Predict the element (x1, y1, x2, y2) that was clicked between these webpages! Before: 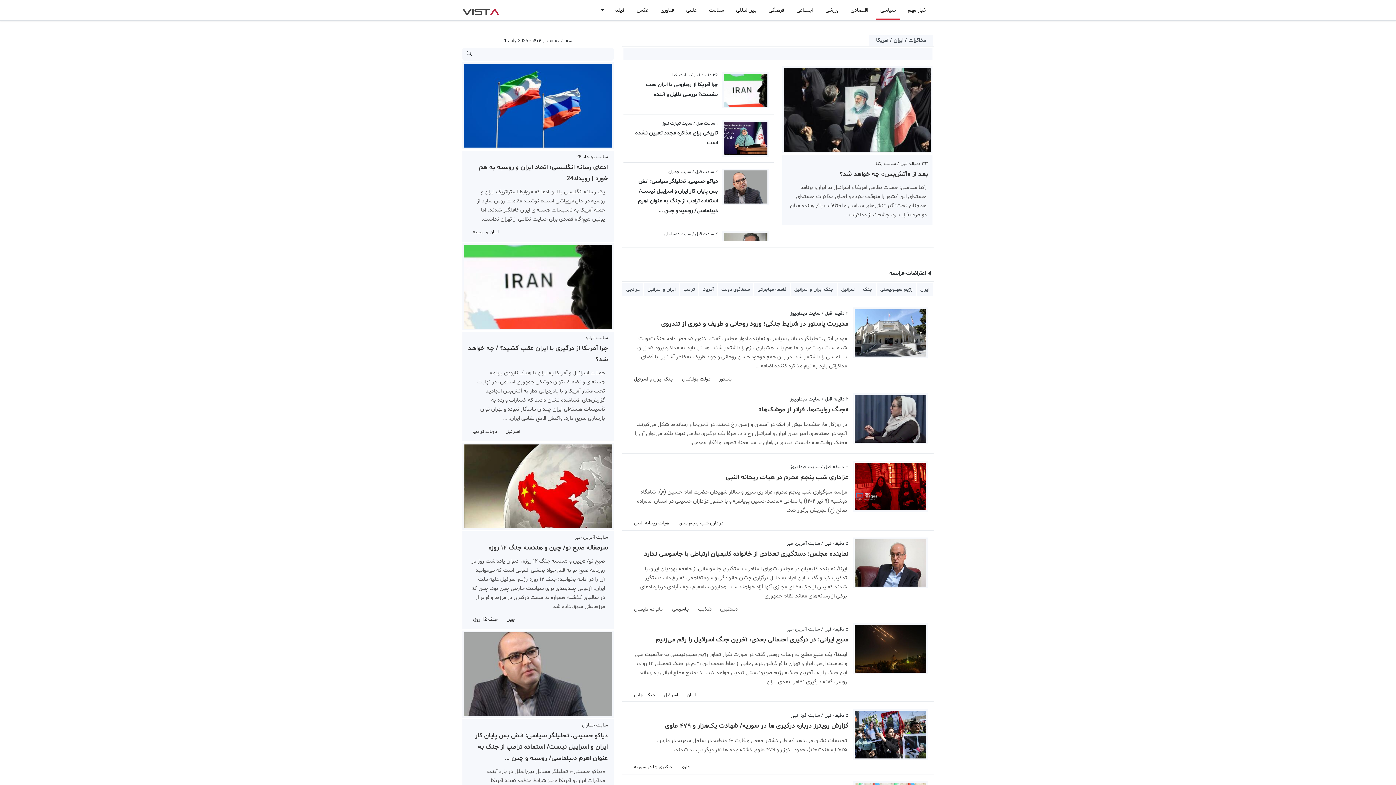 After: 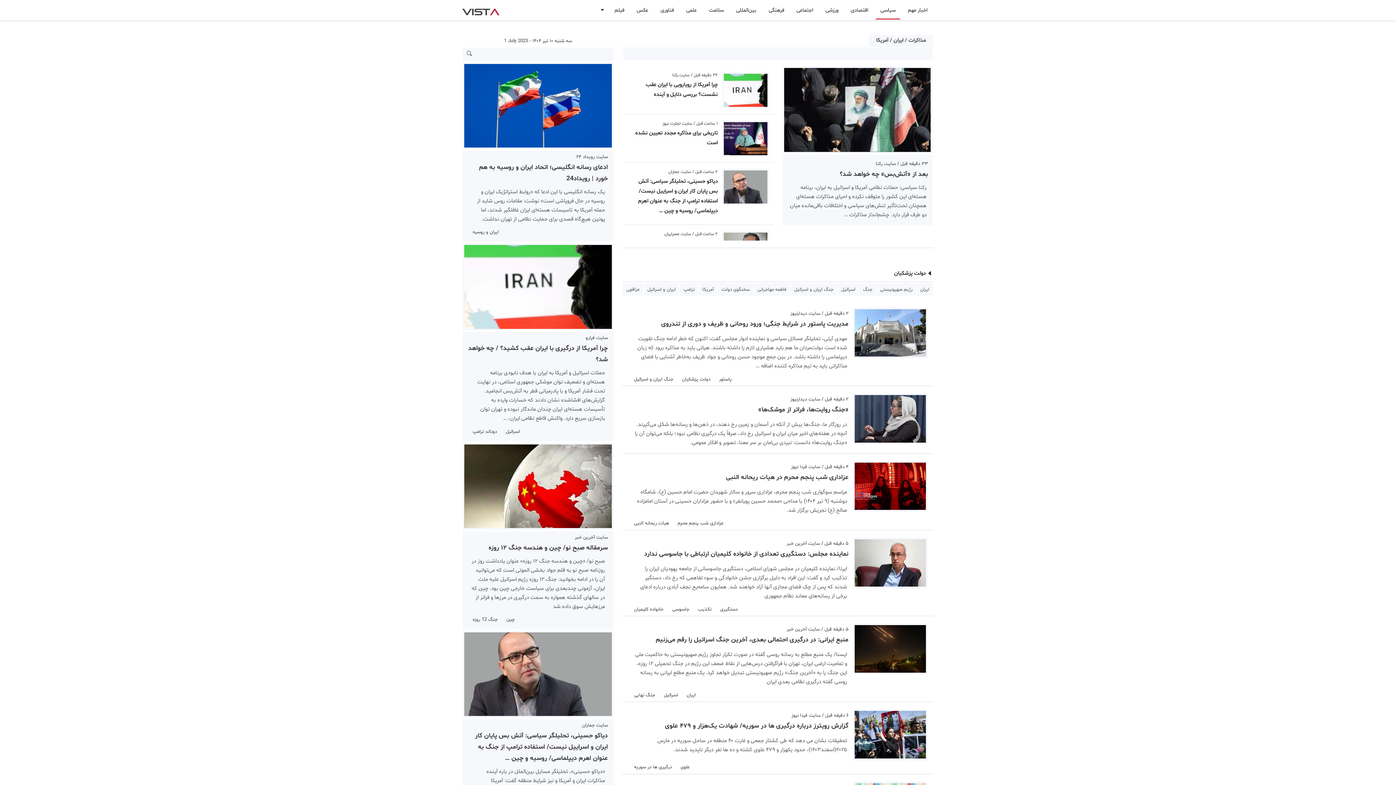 Action: label: دولت پزشکیان bbox: (682, 373, 710, 383)